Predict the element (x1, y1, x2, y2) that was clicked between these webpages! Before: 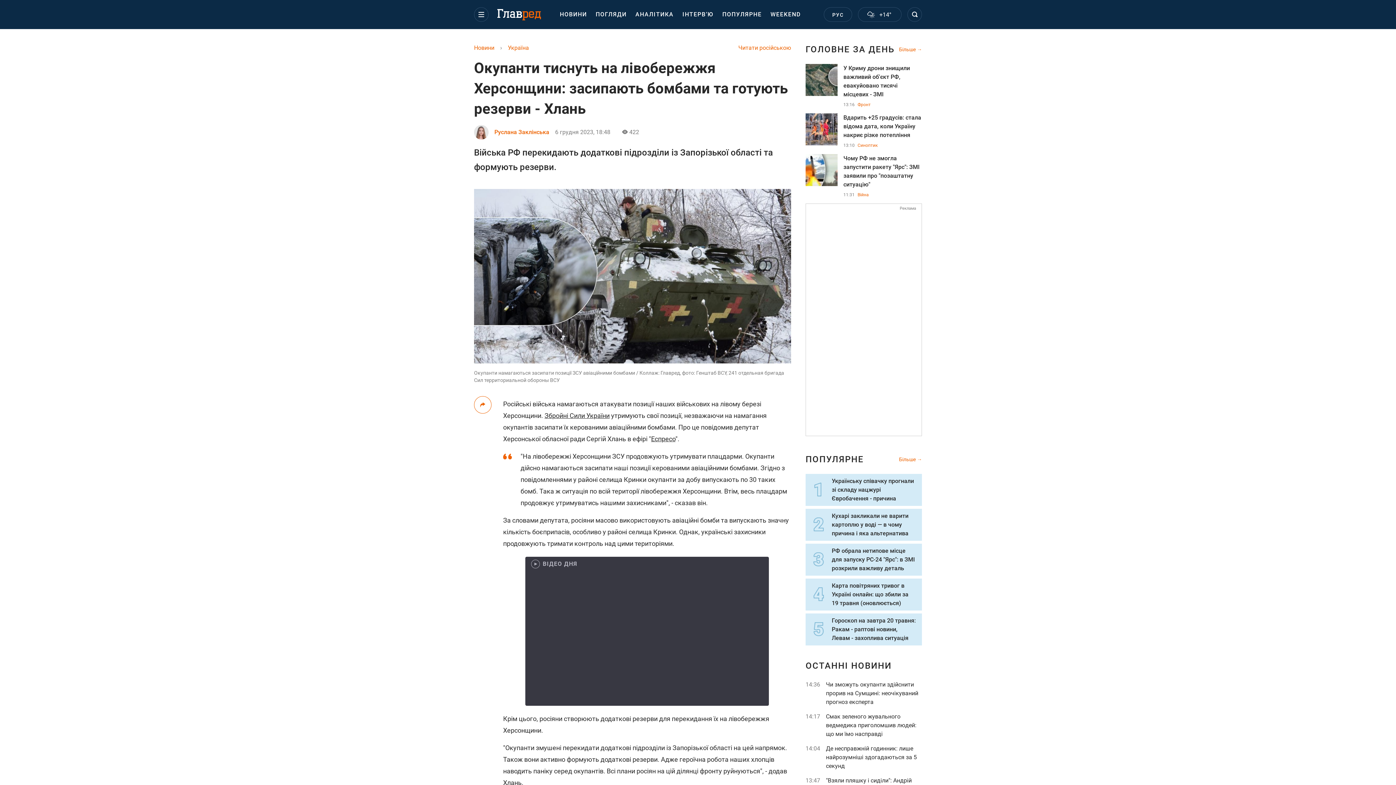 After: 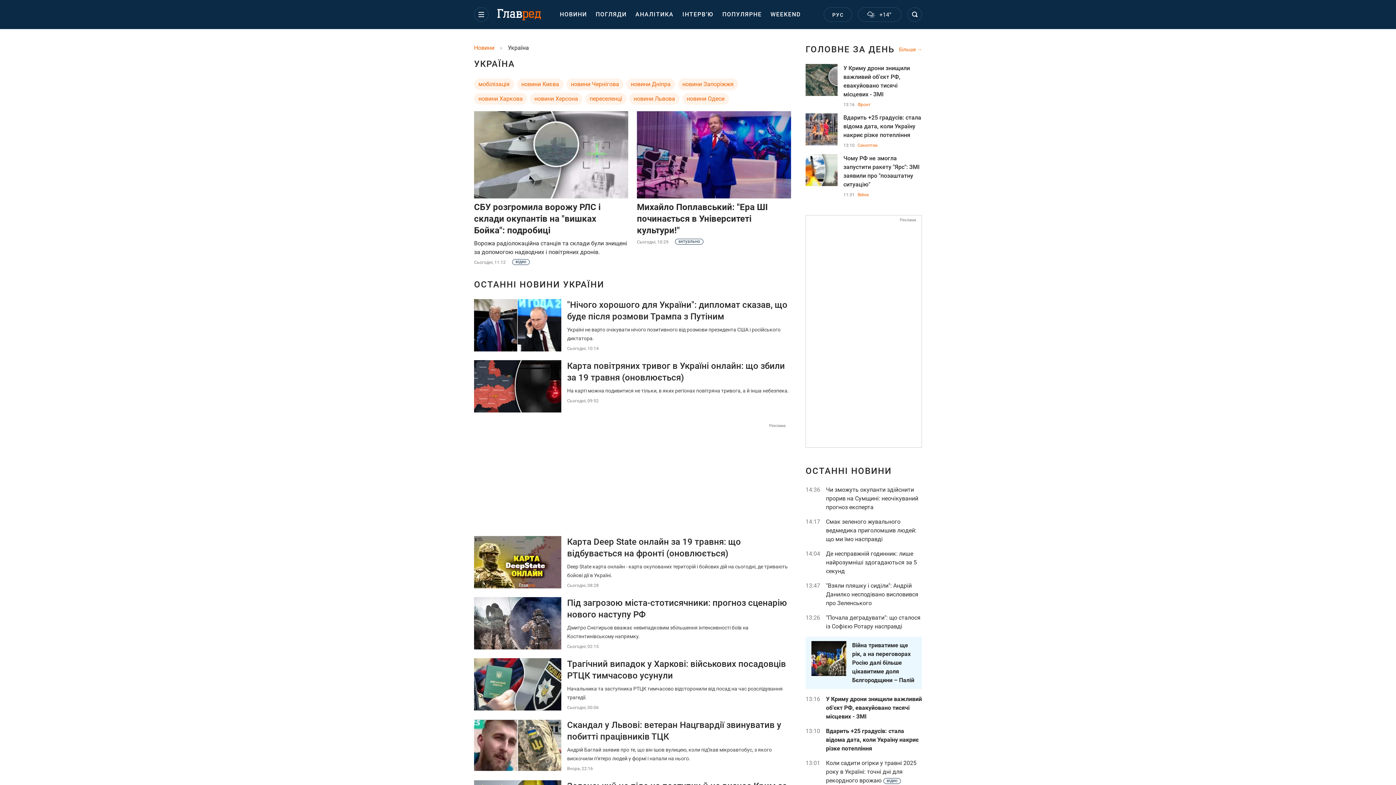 Action: label: Україна bbox: (508, 44, 529, 51)